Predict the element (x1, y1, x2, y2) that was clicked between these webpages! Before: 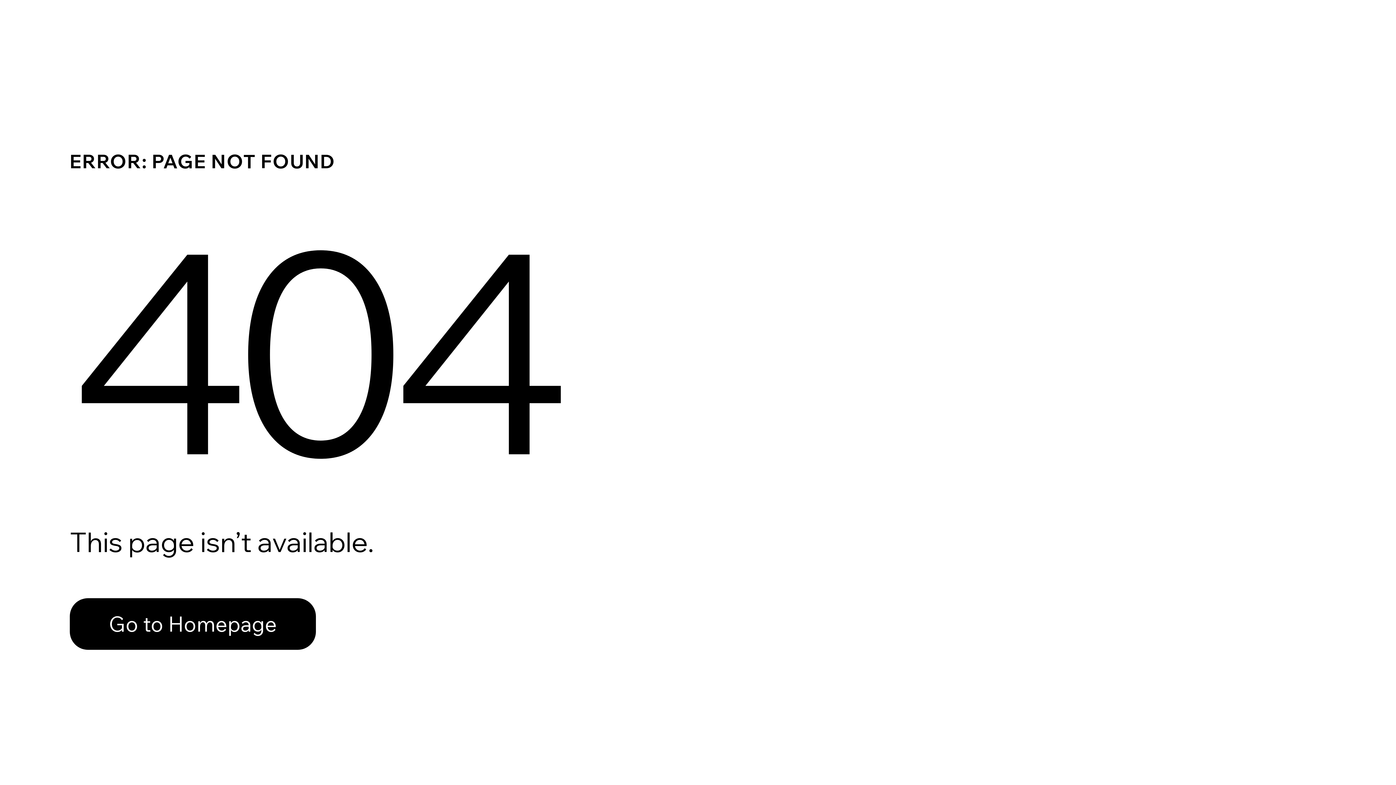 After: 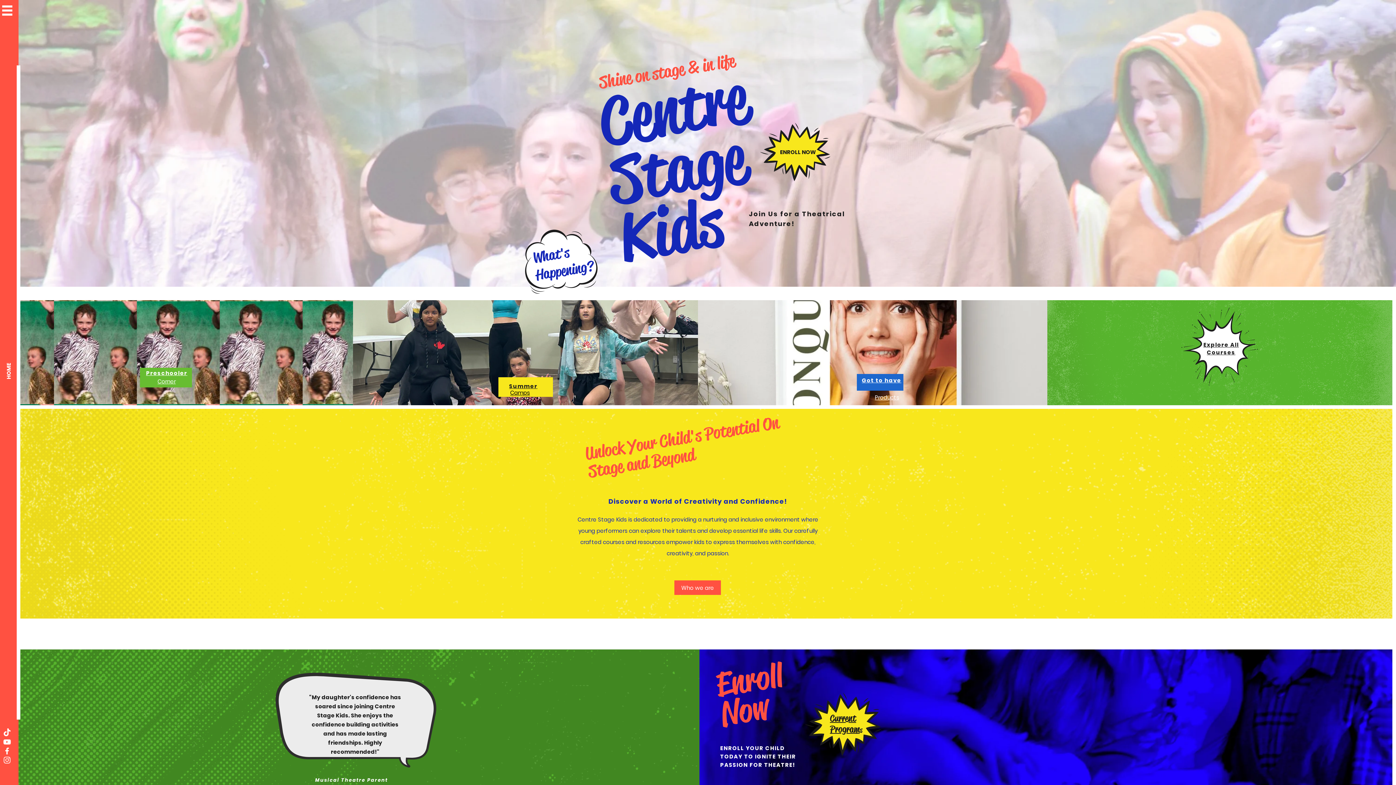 Action: label: Go to Homepage bbox: (69, 598, 316, 650)